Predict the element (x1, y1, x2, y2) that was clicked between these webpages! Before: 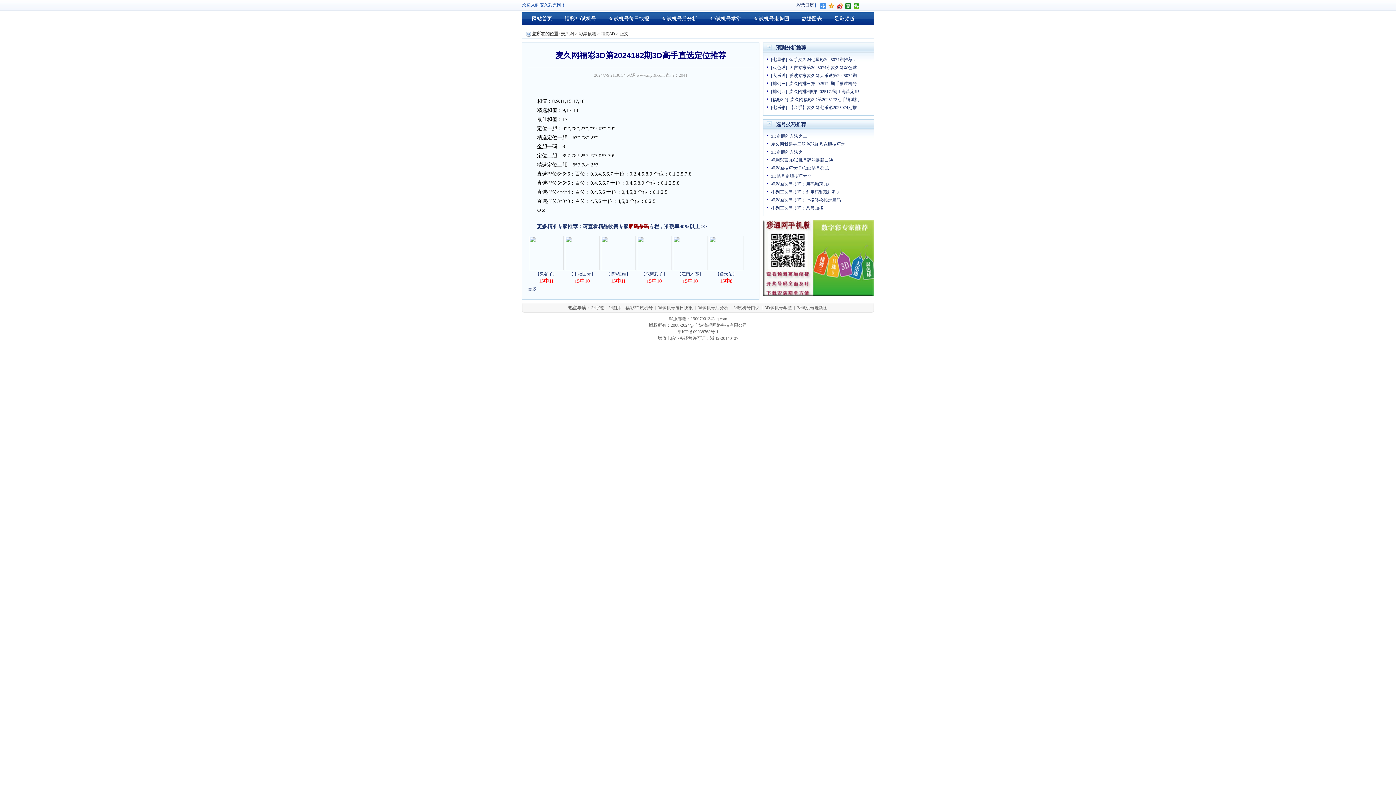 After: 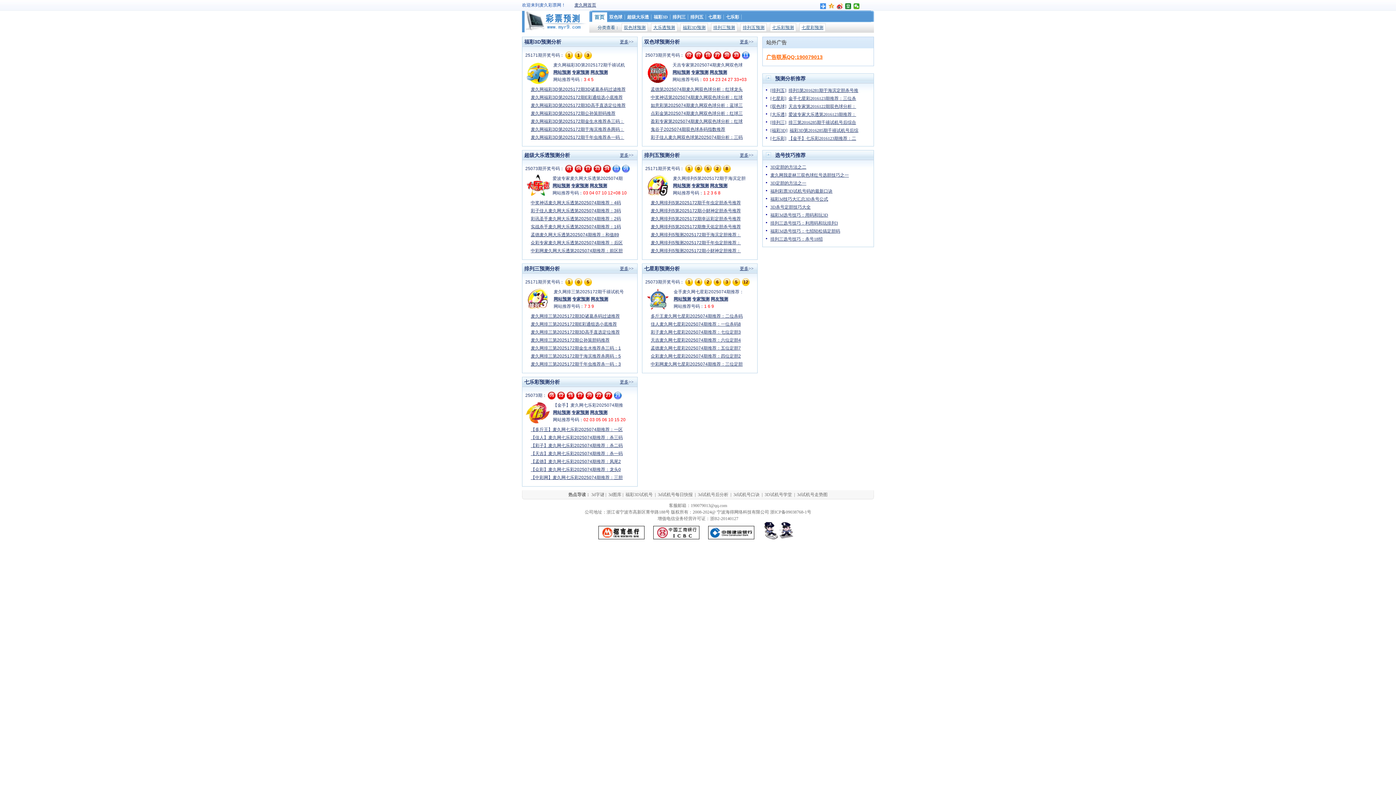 Action: bbox: (578, 31, 596, 36) label: 彩票预测